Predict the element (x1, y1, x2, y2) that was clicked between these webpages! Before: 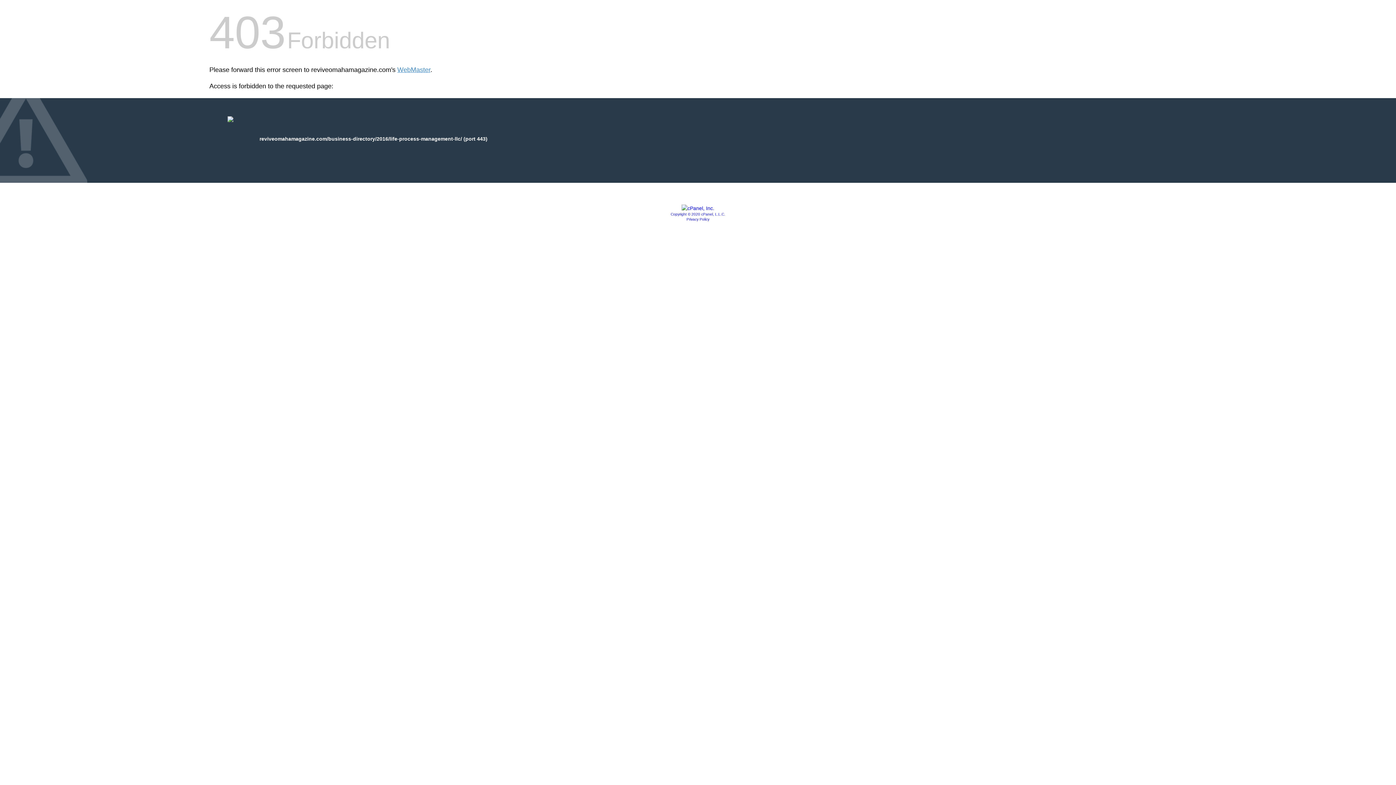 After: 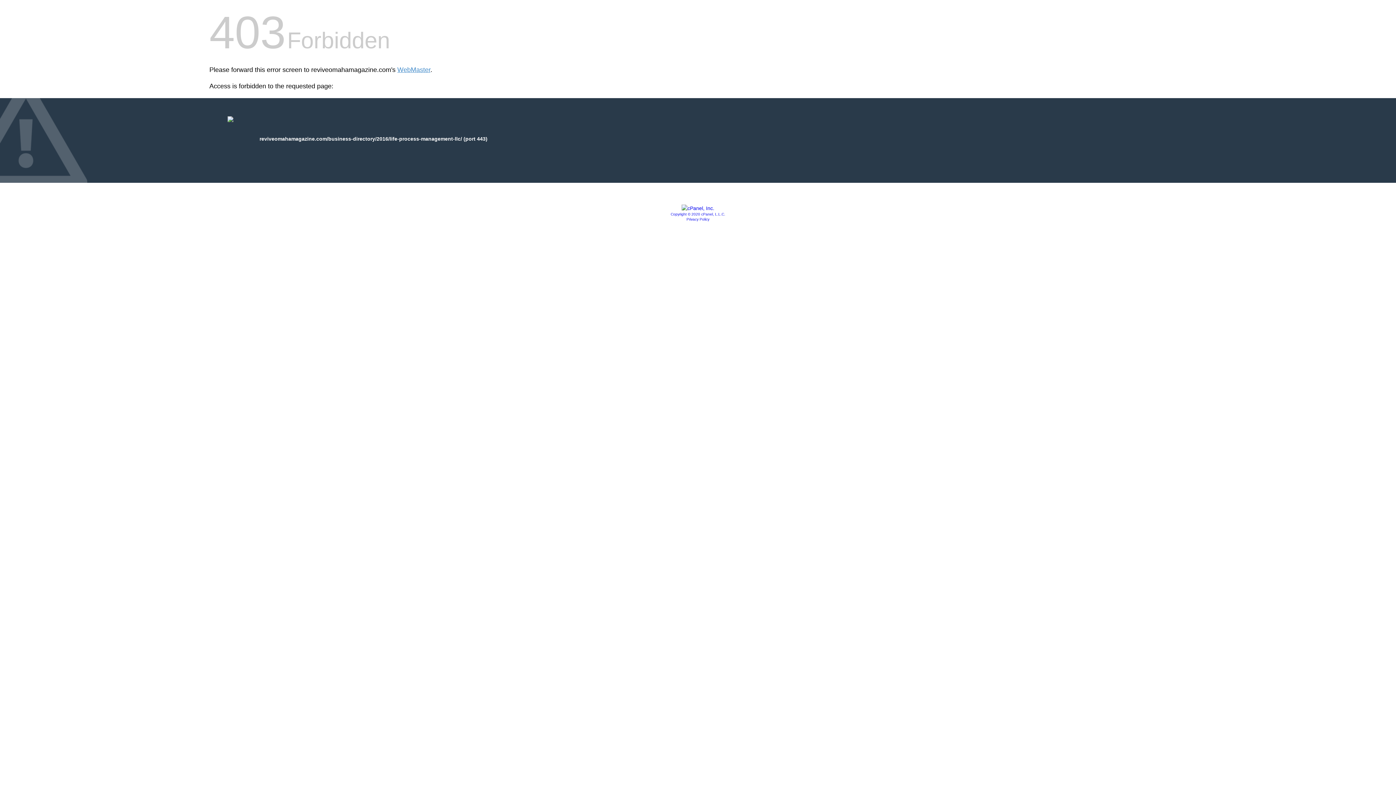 Action: bbox: (686, 217, 709, 221) label: Privacy Policy